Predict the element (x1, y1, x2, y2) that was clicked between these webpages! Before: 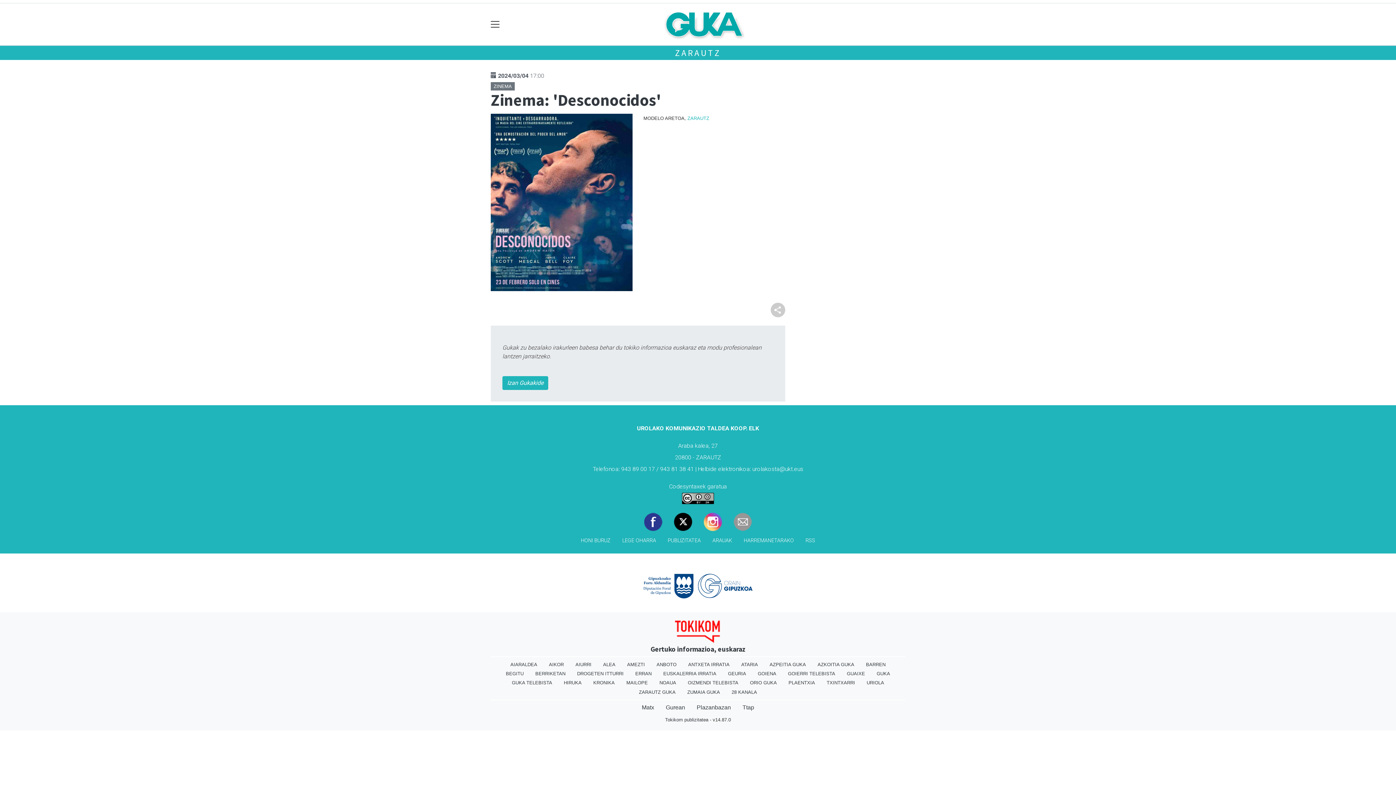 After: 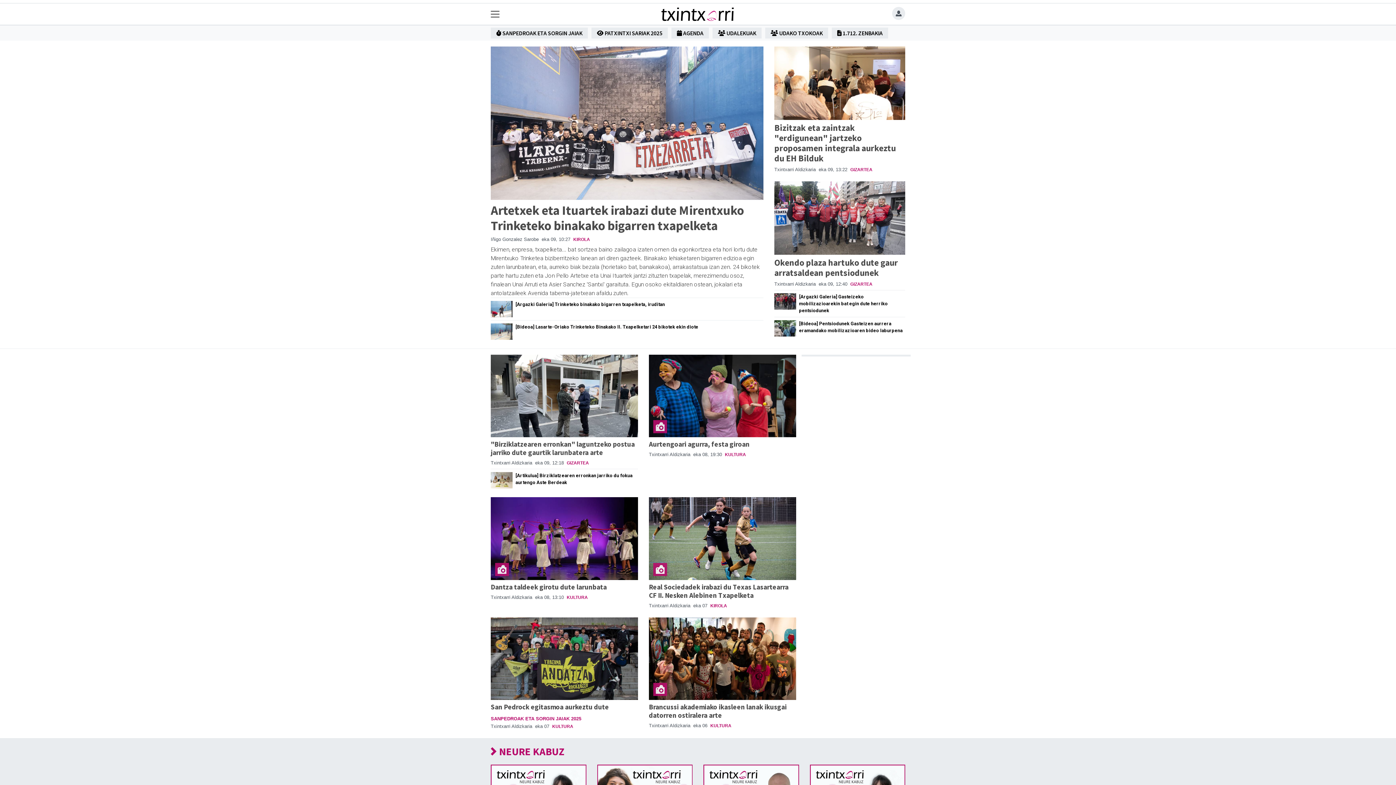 Action: bbox: (821, 678, 861, 687) label: TXINTXARRI